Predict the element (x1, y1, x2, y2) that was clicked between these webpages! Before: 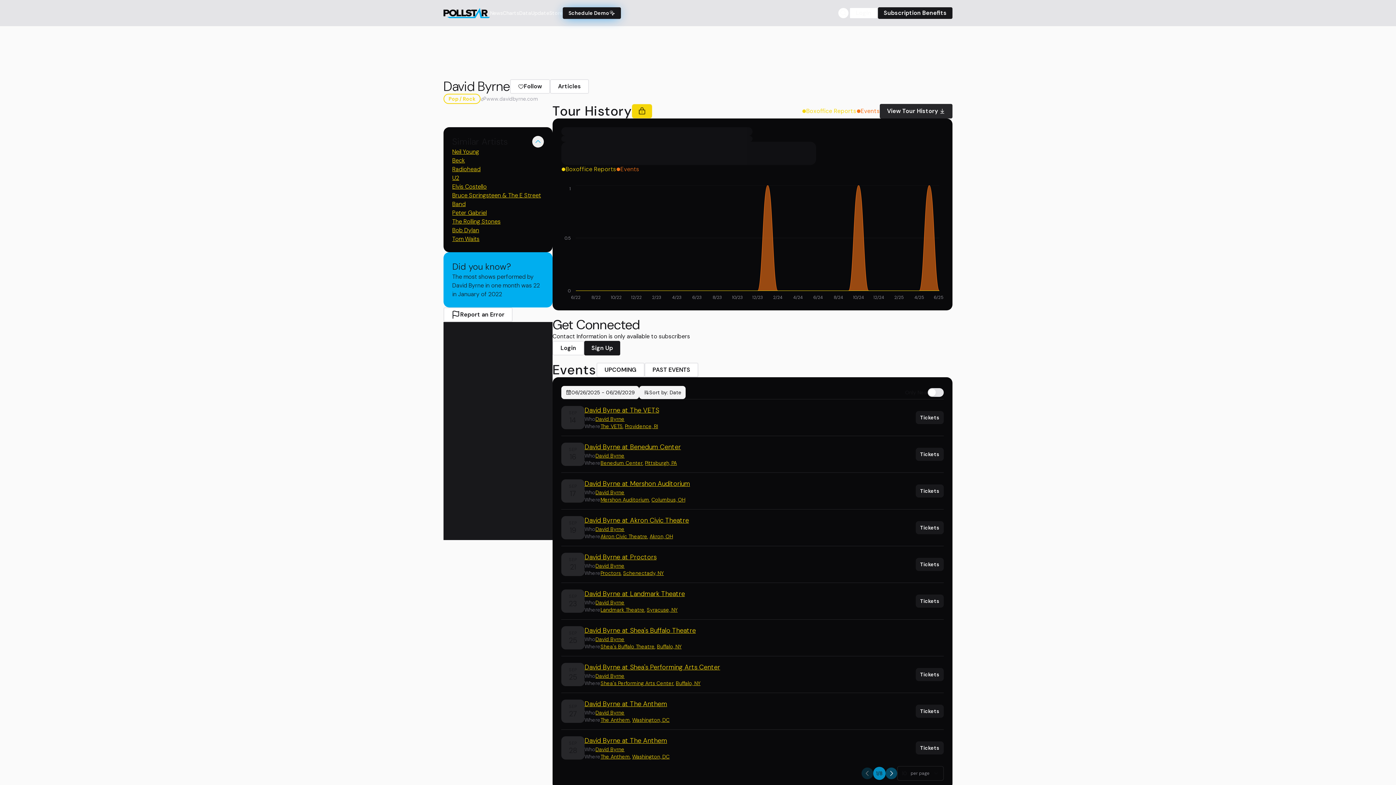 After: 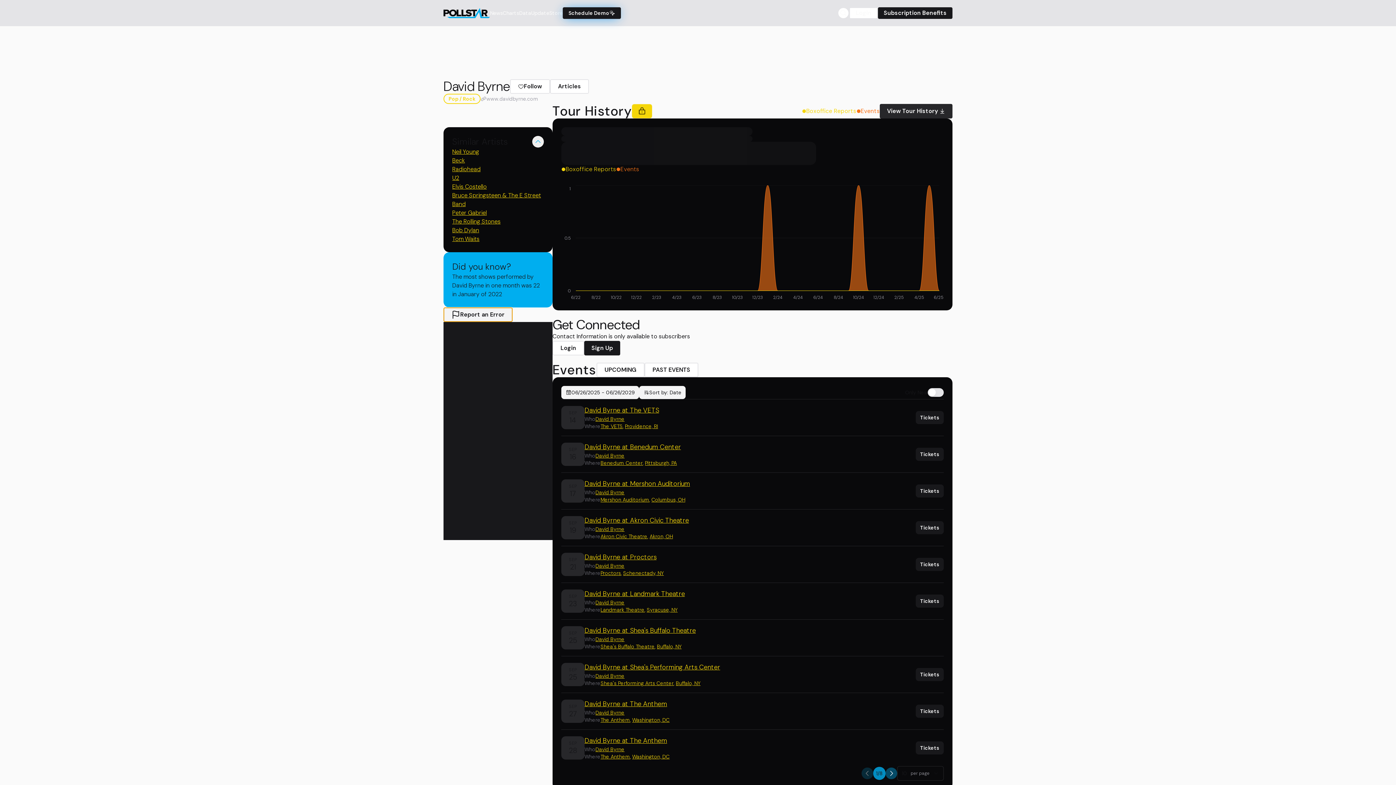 Action: bbox: (443, 307, 512, 322) label: Report an Error